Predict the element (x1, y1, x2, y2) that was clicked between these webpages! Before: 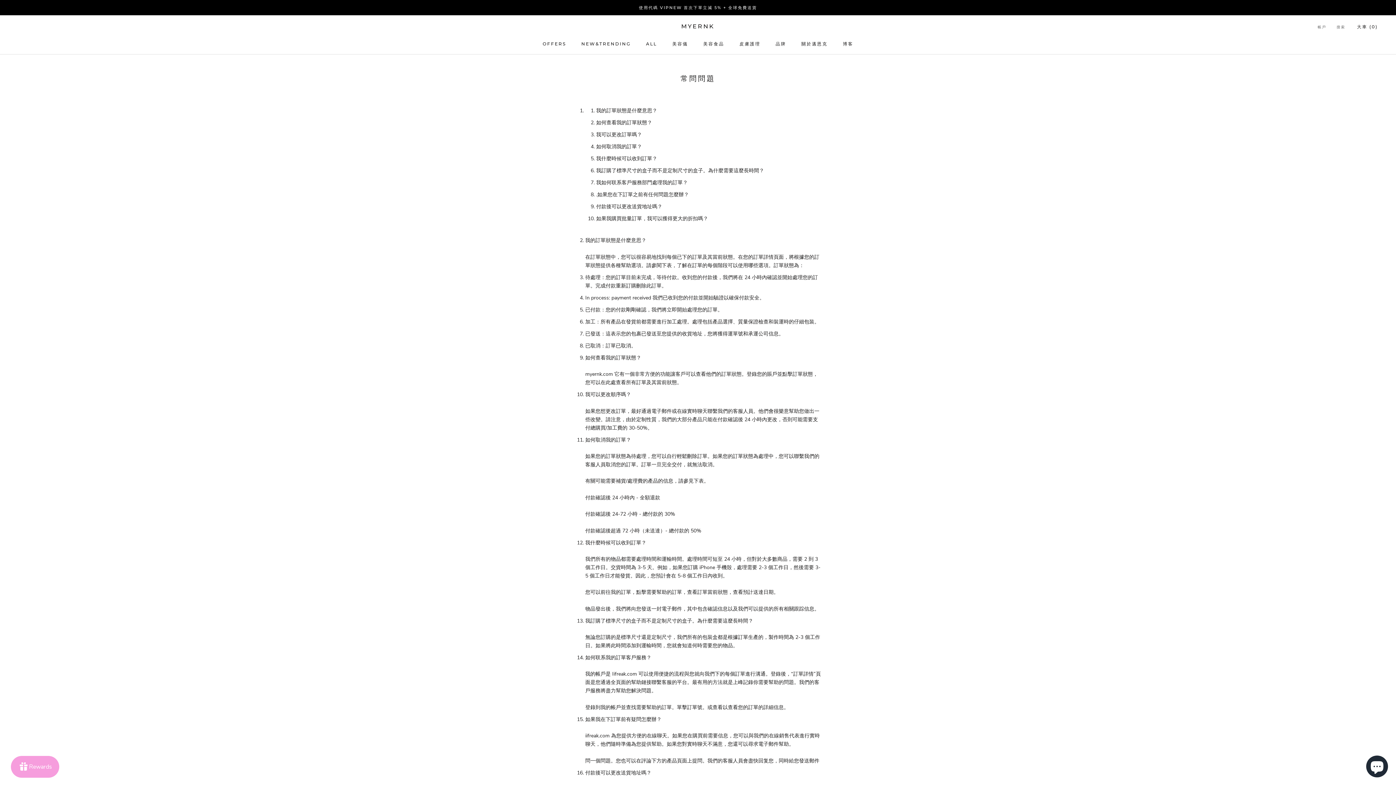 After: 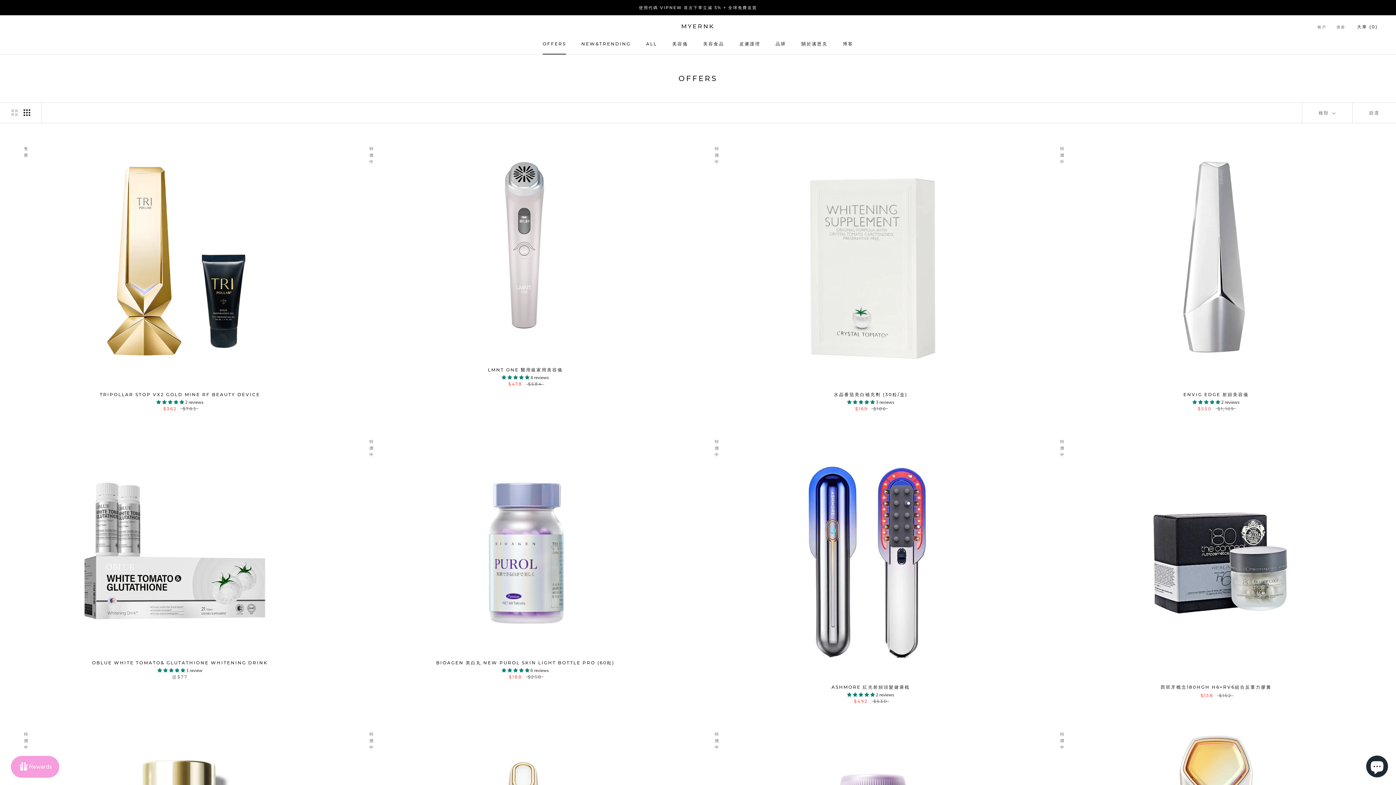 Action: bbox: (542, 41, 566, 46) label: OFFERS
OFFERS